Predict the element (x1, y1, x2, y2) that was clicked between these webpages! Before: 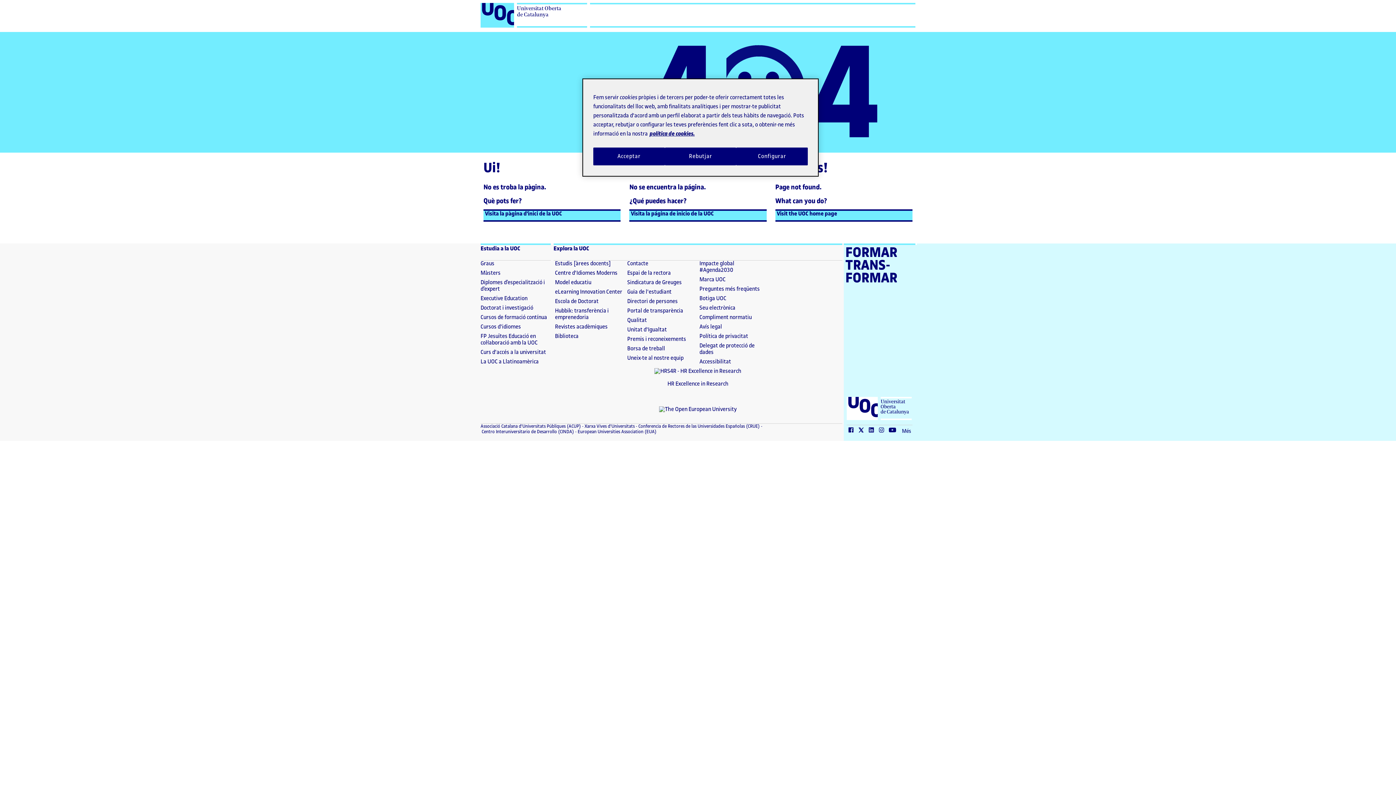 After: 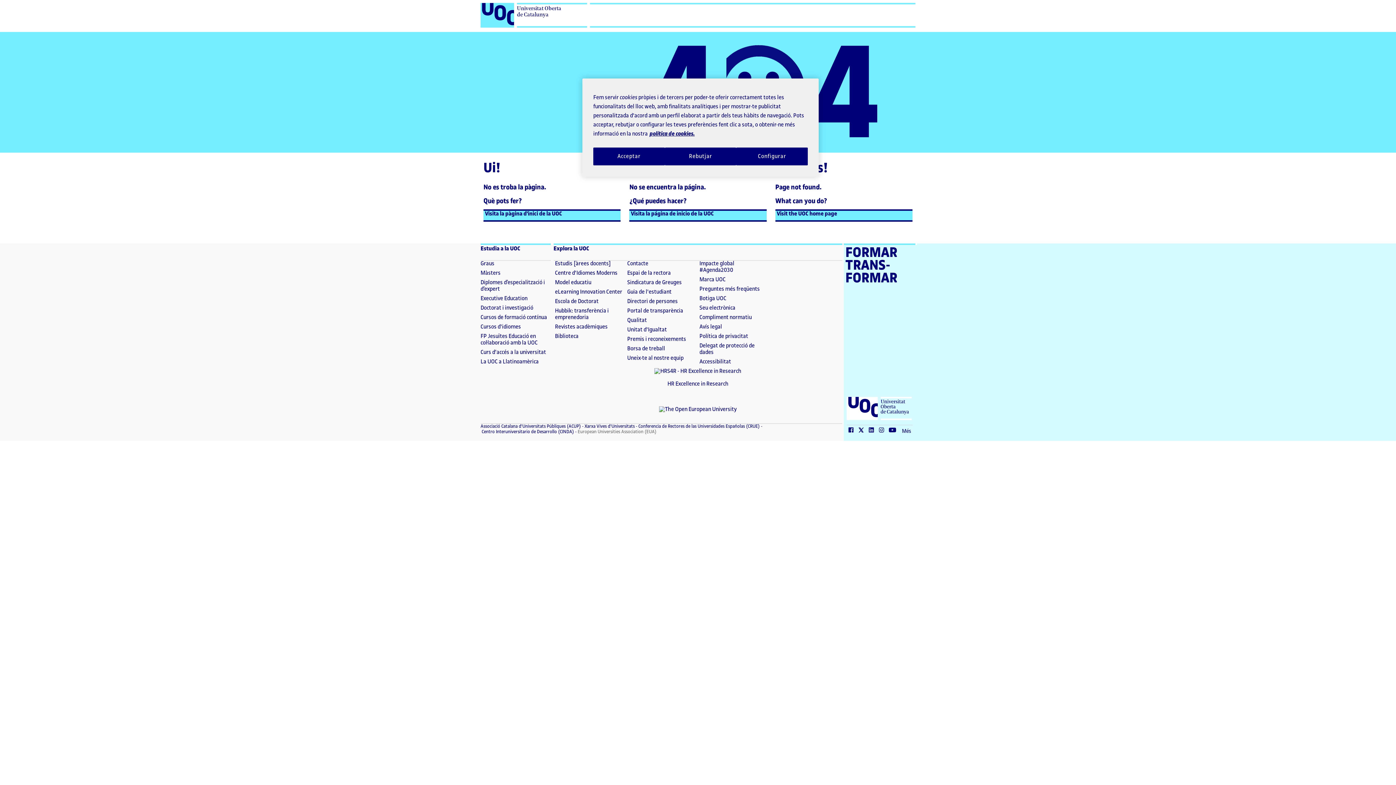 Action: bbox: (594, 429, 688, 434) label: European Universities Association (EUA) (El link s'obre en finestra nova)